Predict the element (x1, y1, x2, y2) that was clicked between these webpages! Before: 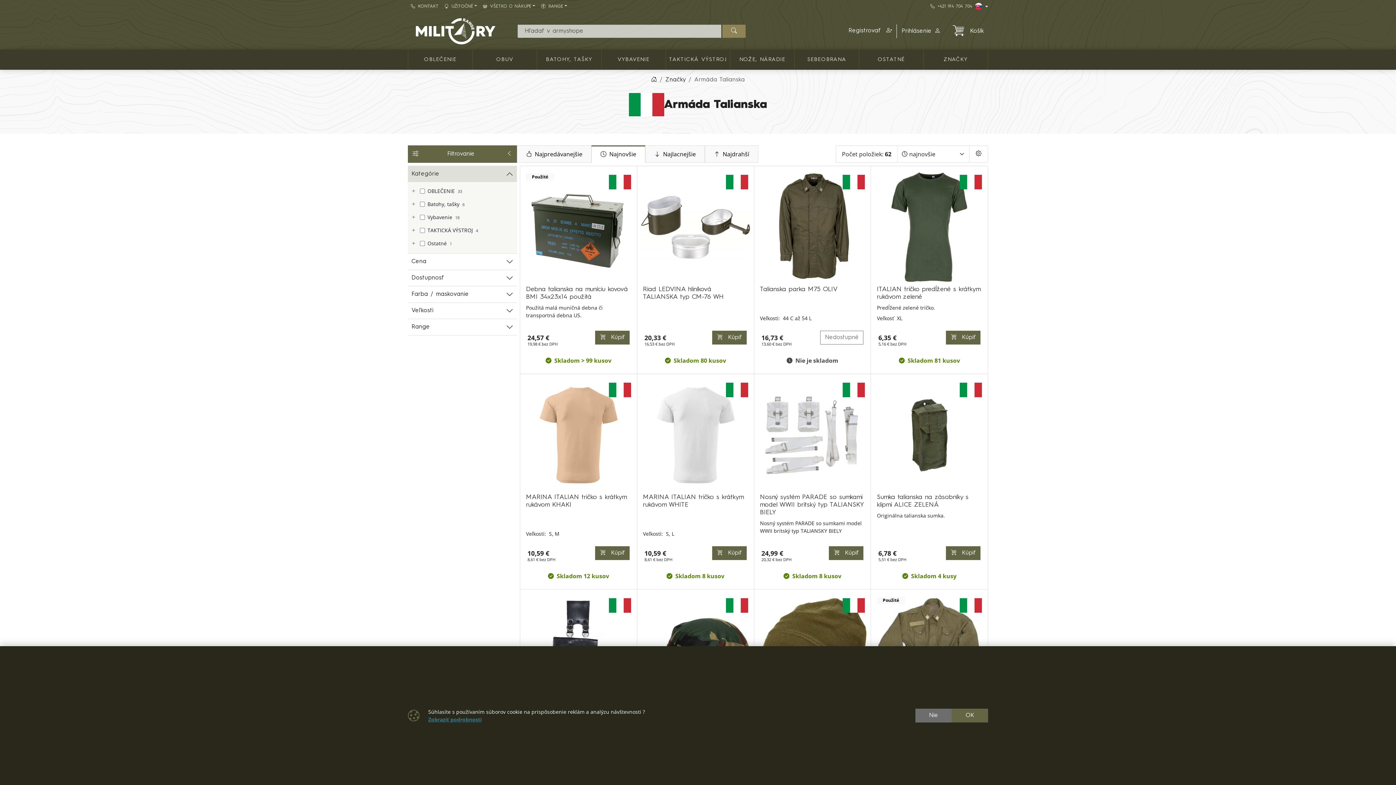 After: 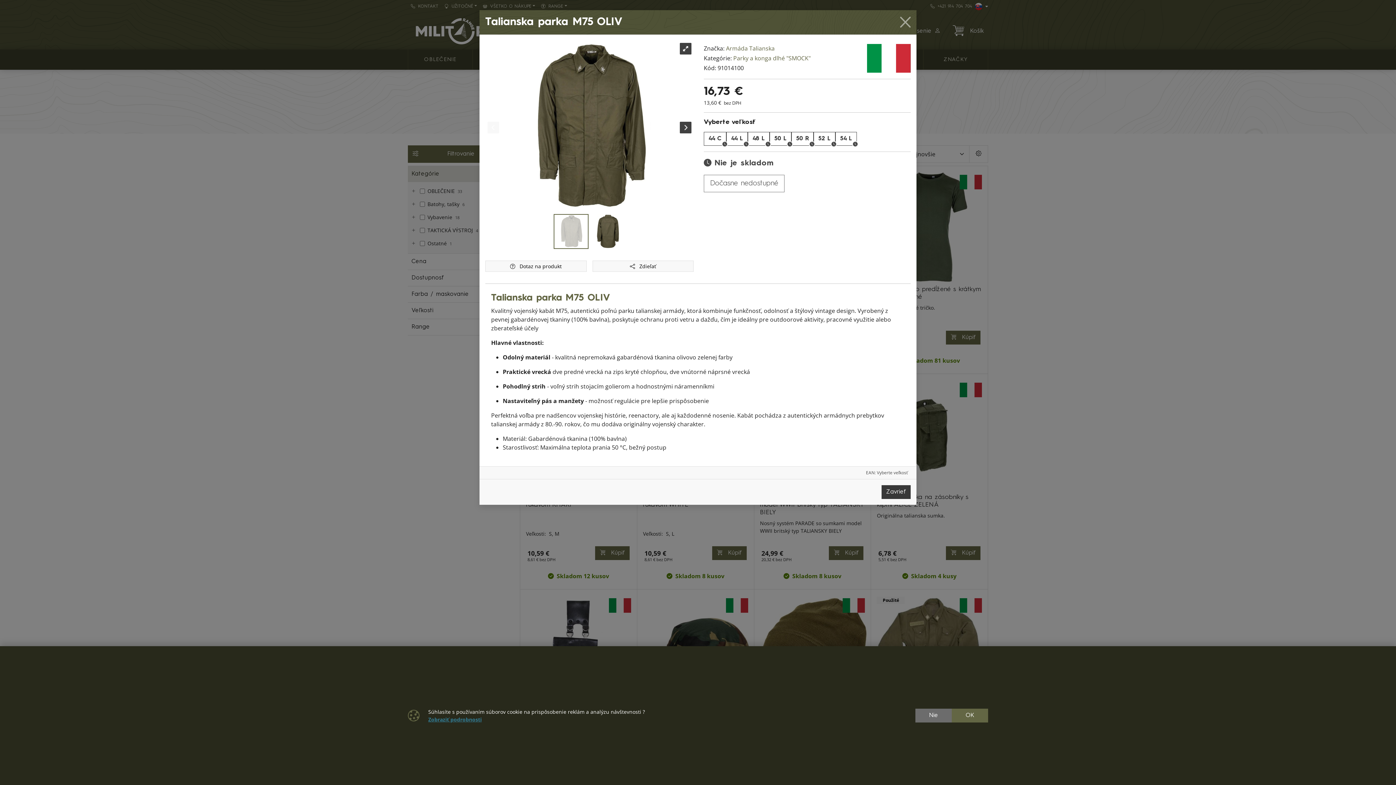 Action: bbox: (757, 172, 868, 282)